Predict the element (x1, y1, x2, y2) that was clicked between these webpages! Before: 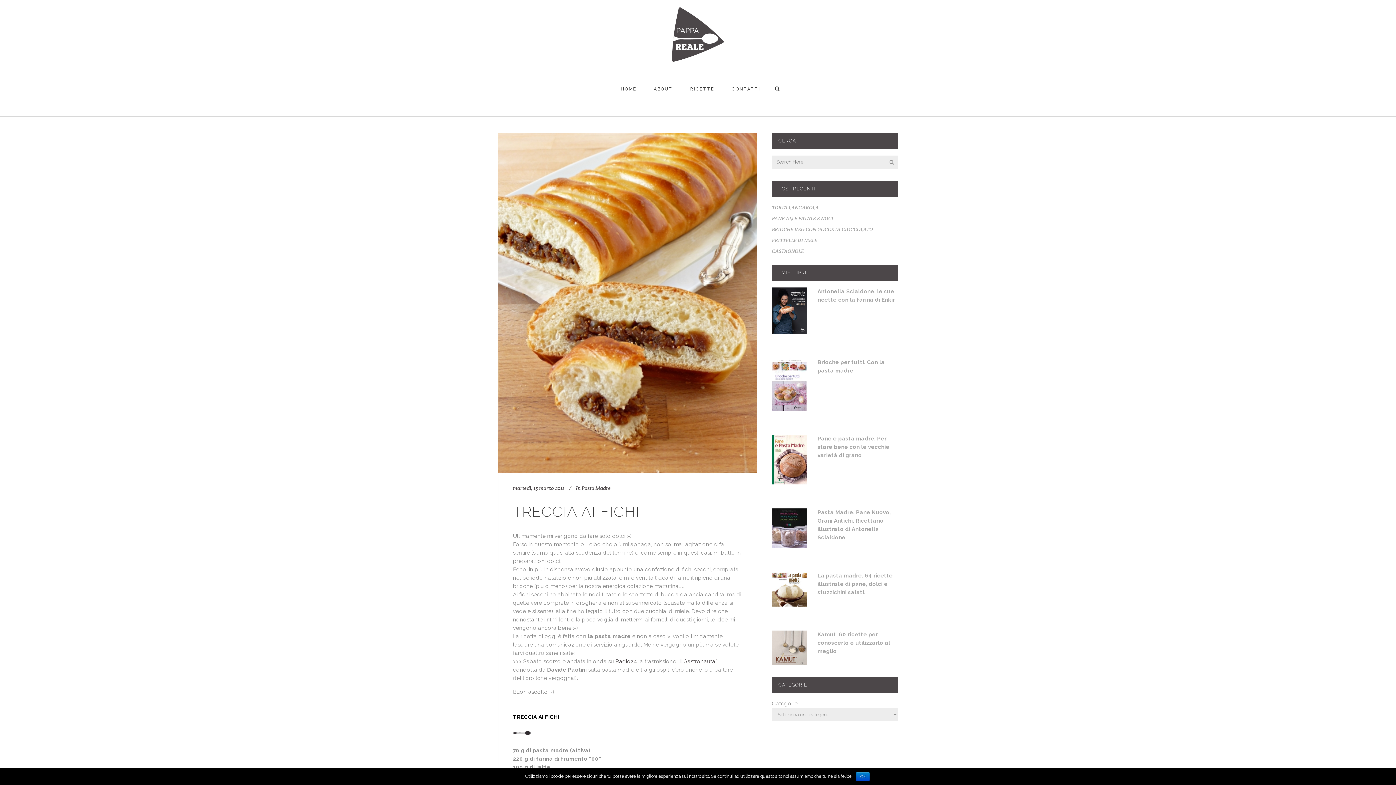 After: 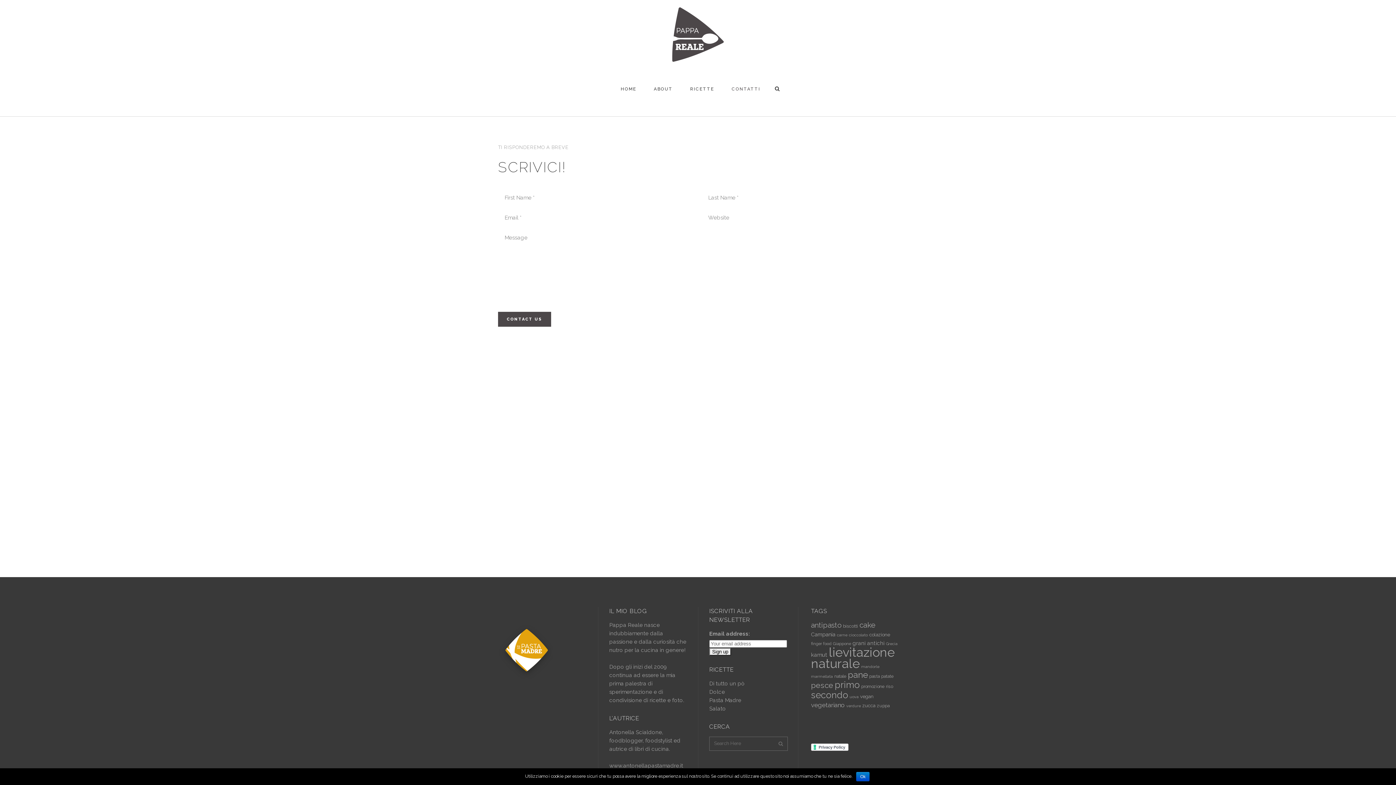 Action: label: CONTATTI bbox: (723, 61, 769, 116)